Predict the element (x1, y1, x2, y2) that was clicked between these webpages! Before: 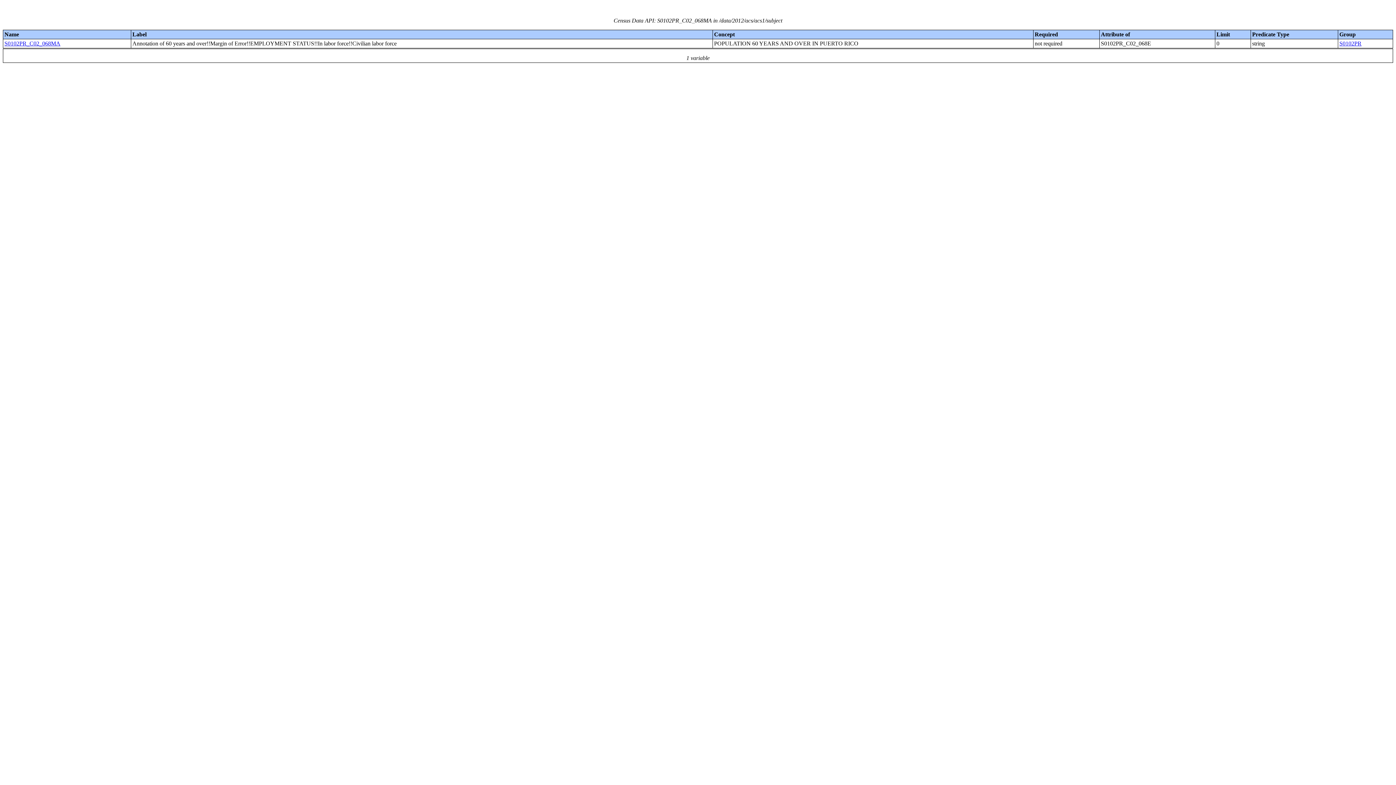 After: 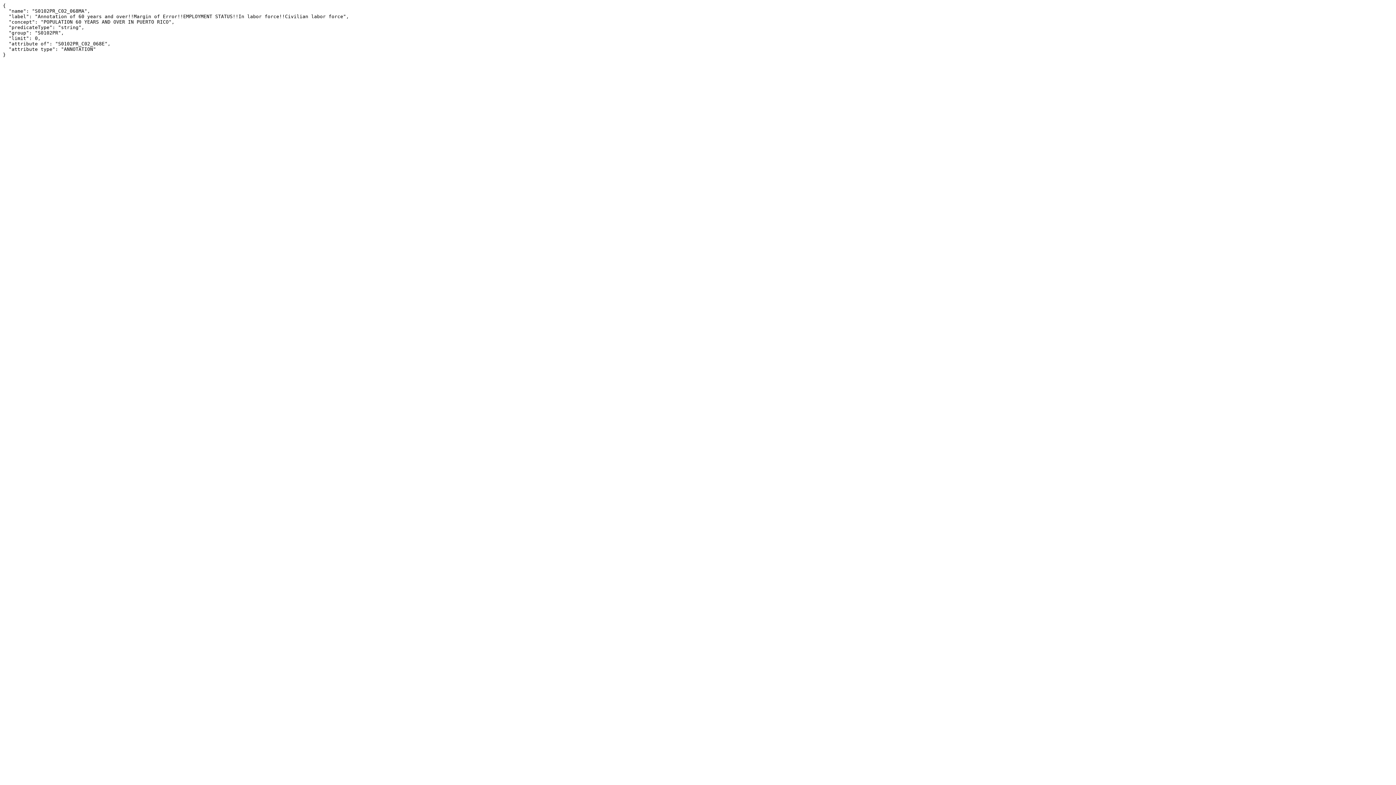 Action: label: S0102PR_C02_068MA bbox: (4, 40, 60, 46)